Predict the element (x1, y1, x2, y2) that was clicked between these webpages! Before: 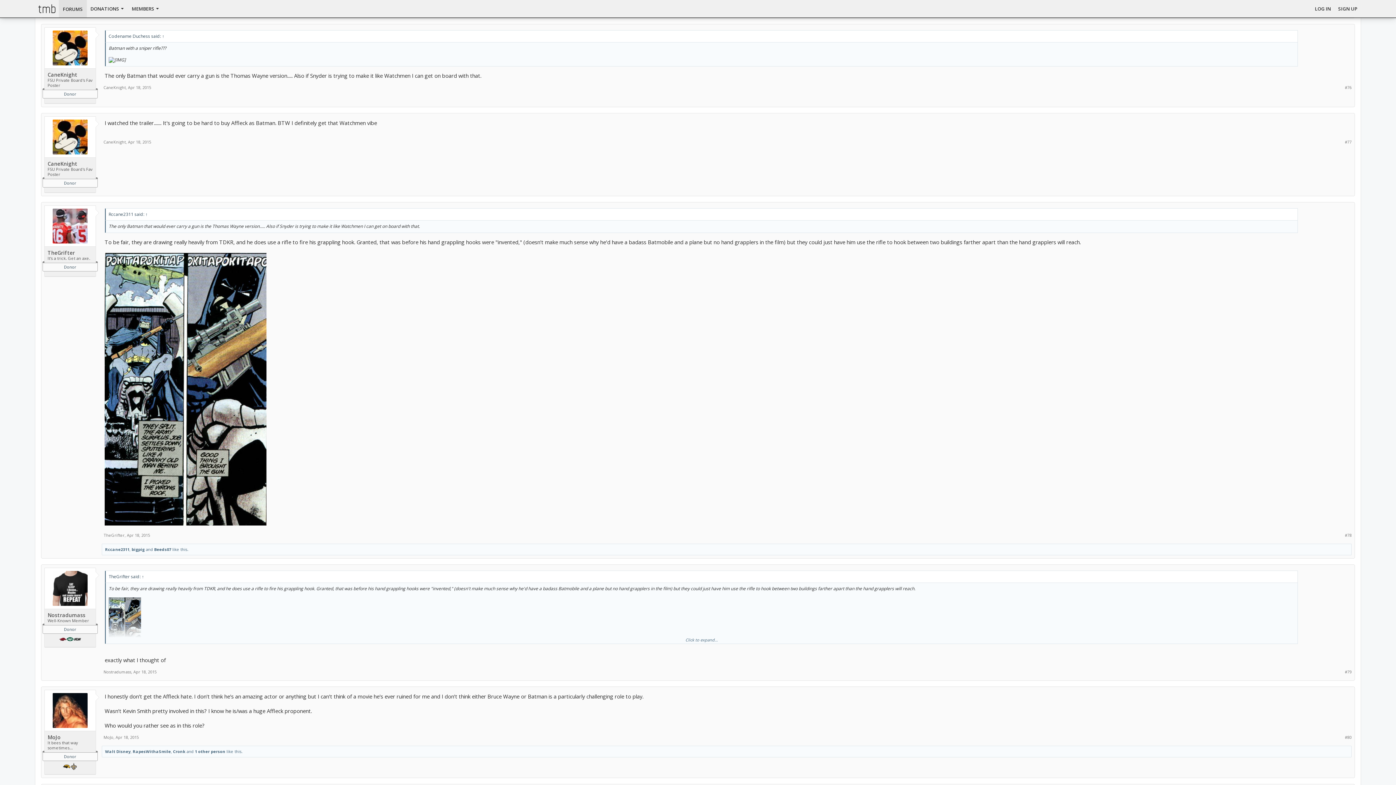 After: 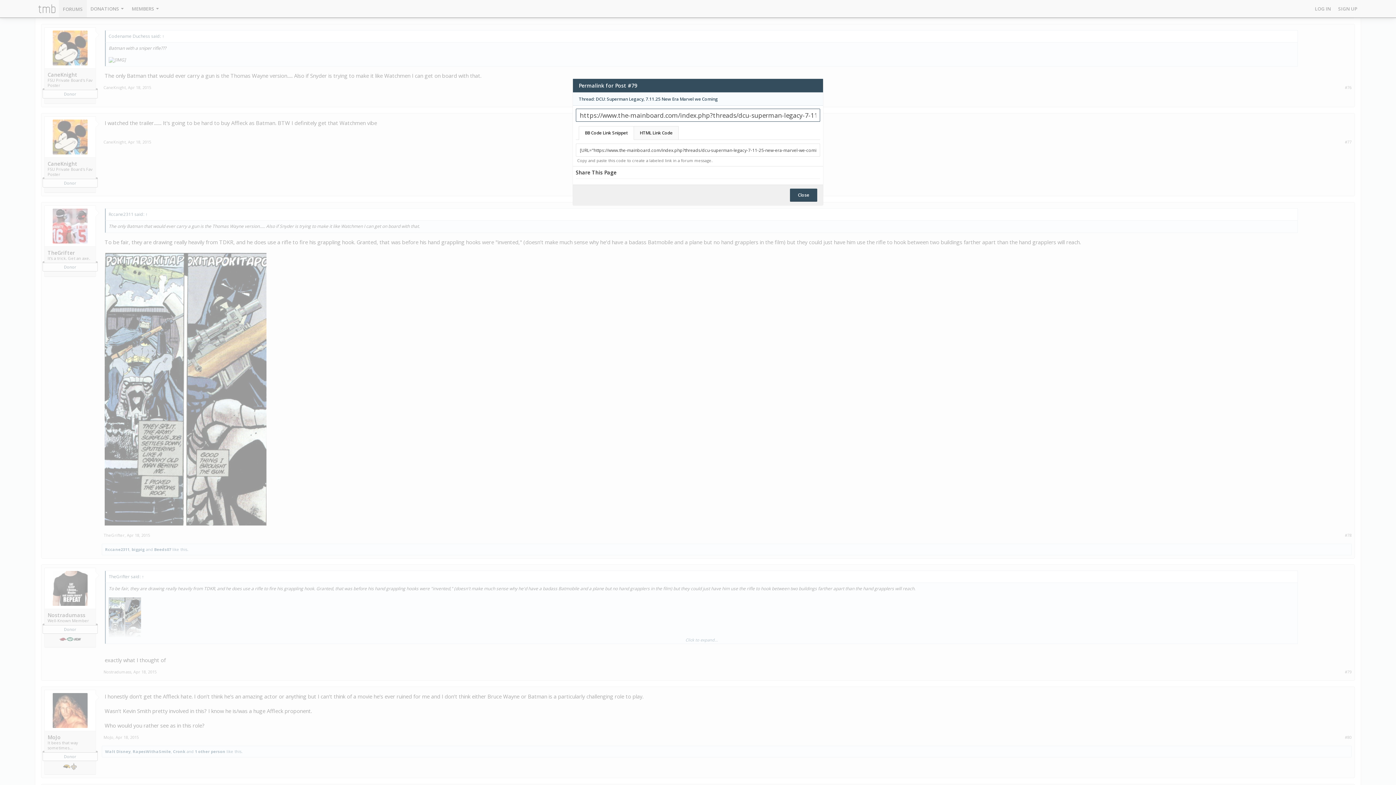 Action: label: #79 bbox: (1345, 669, 1352, 675)